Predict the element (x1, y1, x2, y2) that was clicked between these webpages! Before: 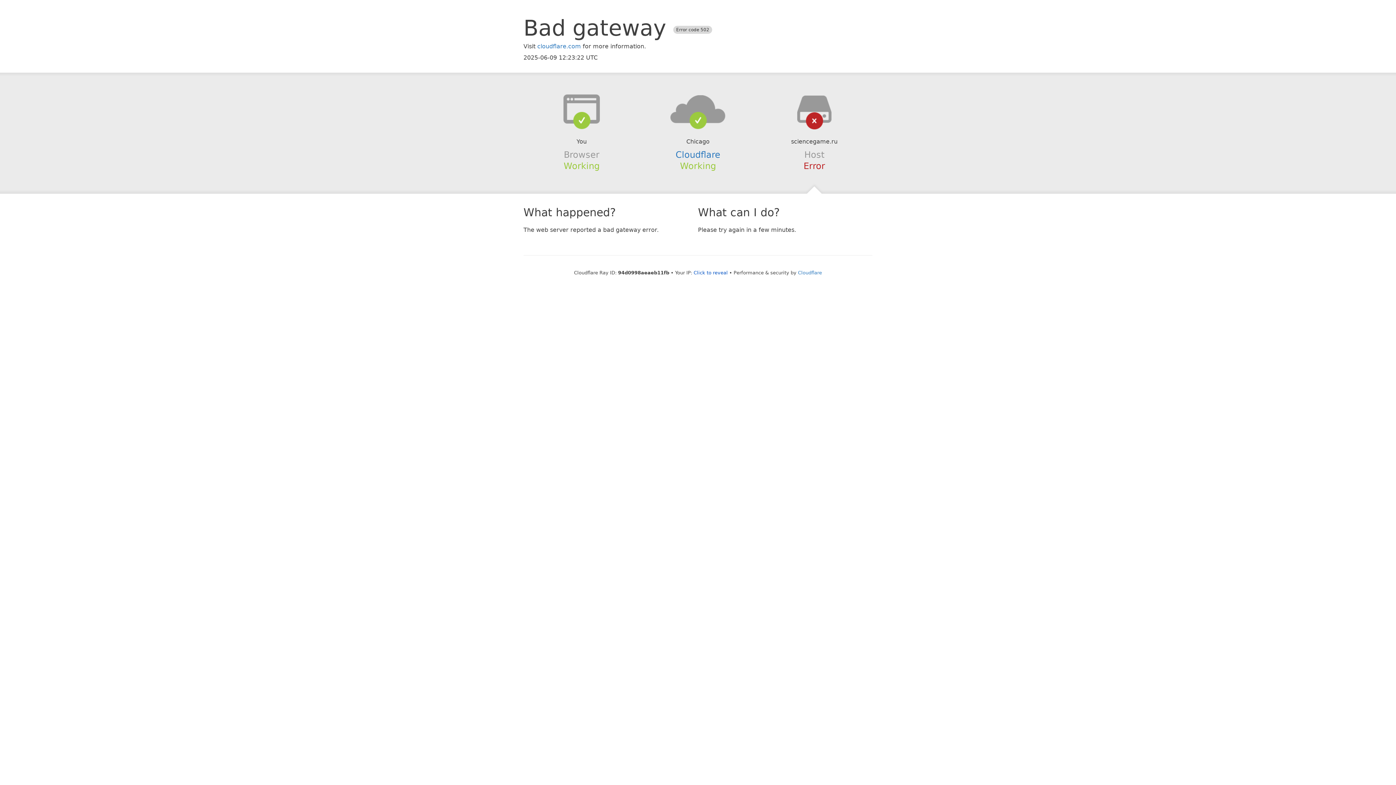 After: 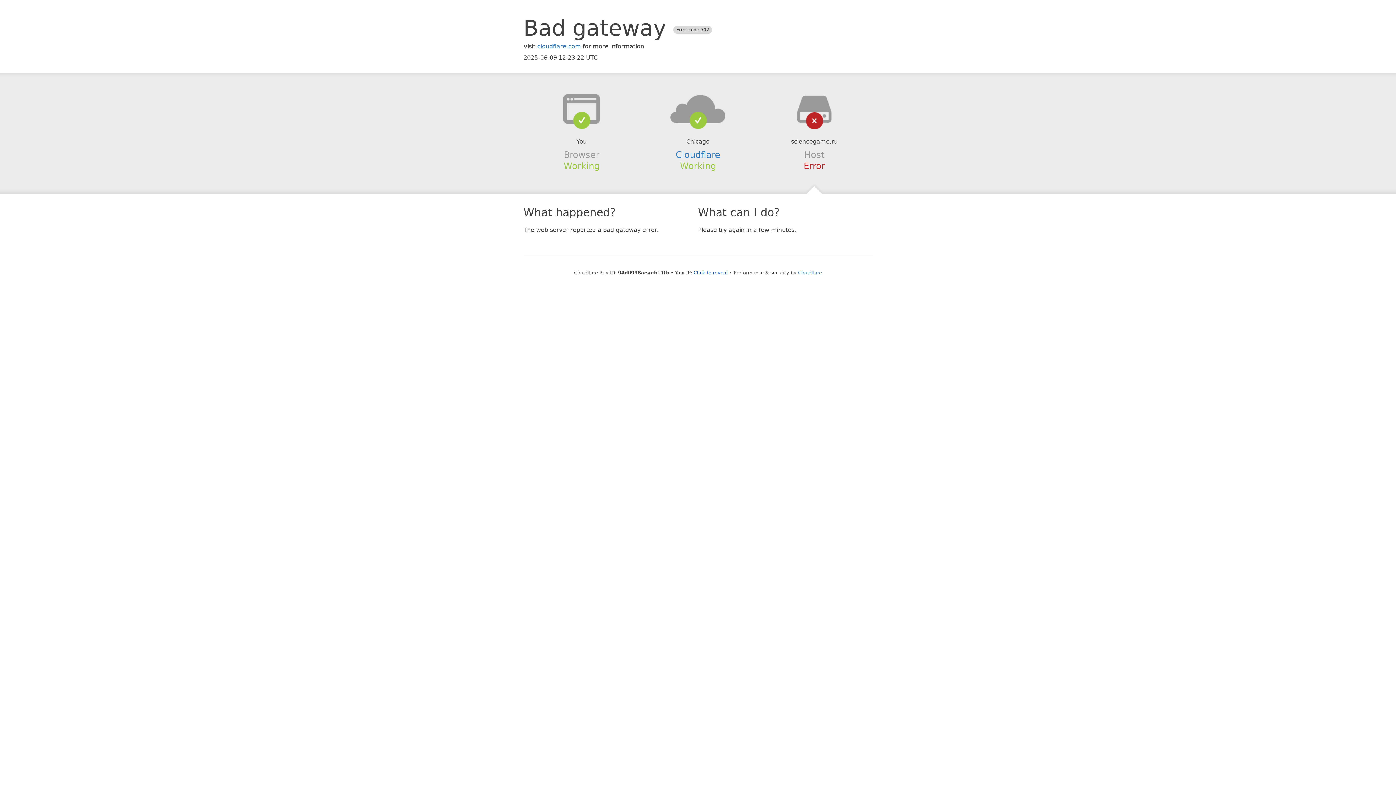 Action: bbox: (639, 94, 756, 123)